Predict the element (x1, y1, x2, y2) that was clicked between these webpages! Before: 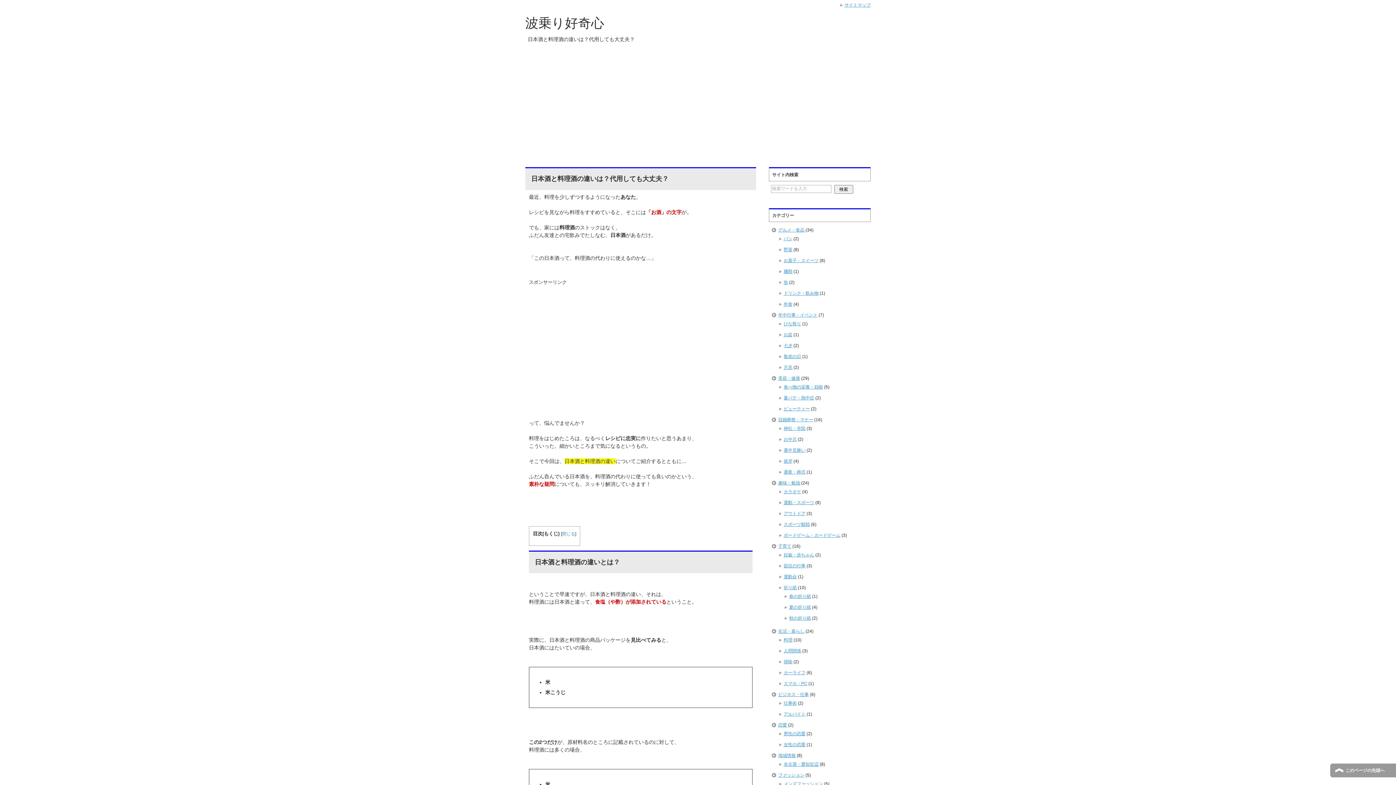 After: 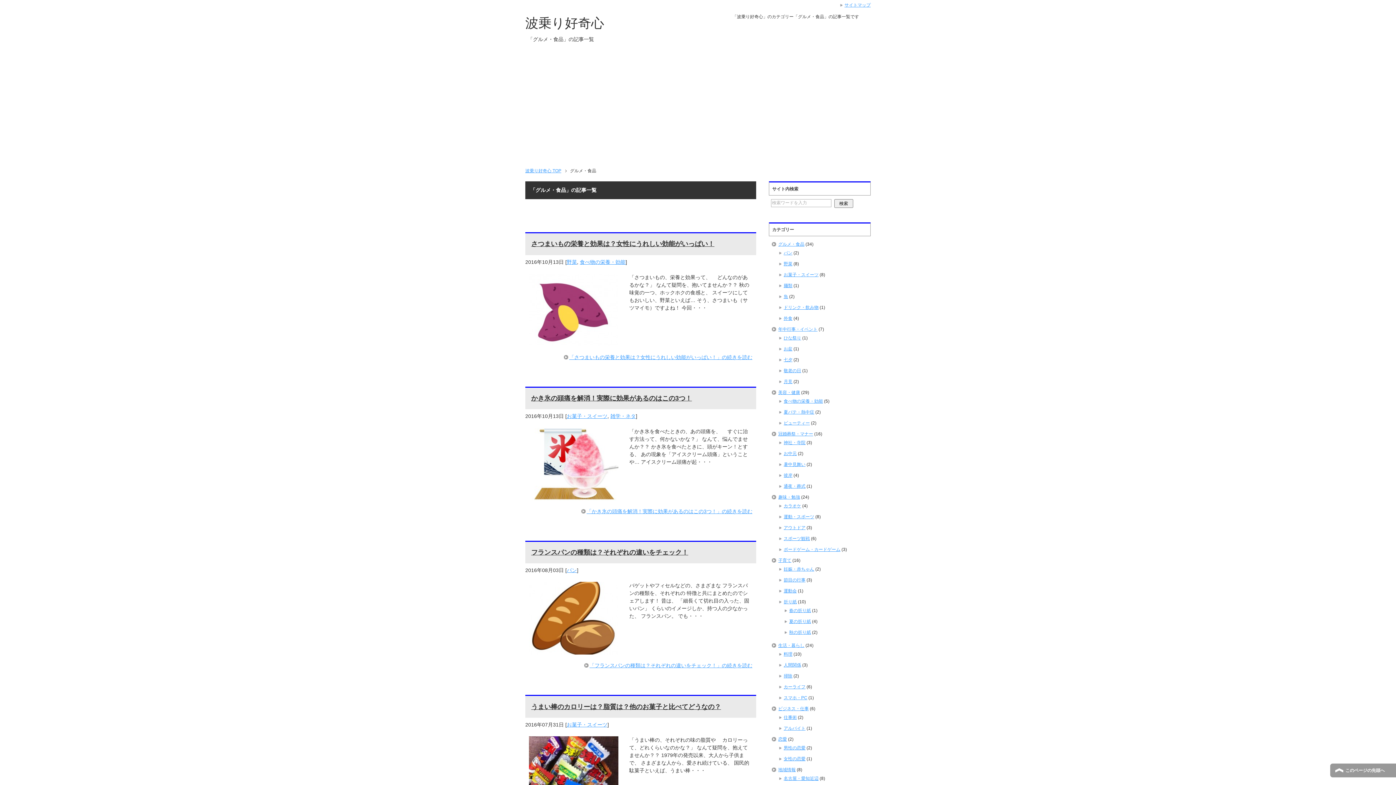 Action: bbox: (778, 227, 804, 232) label: グルメ・食品